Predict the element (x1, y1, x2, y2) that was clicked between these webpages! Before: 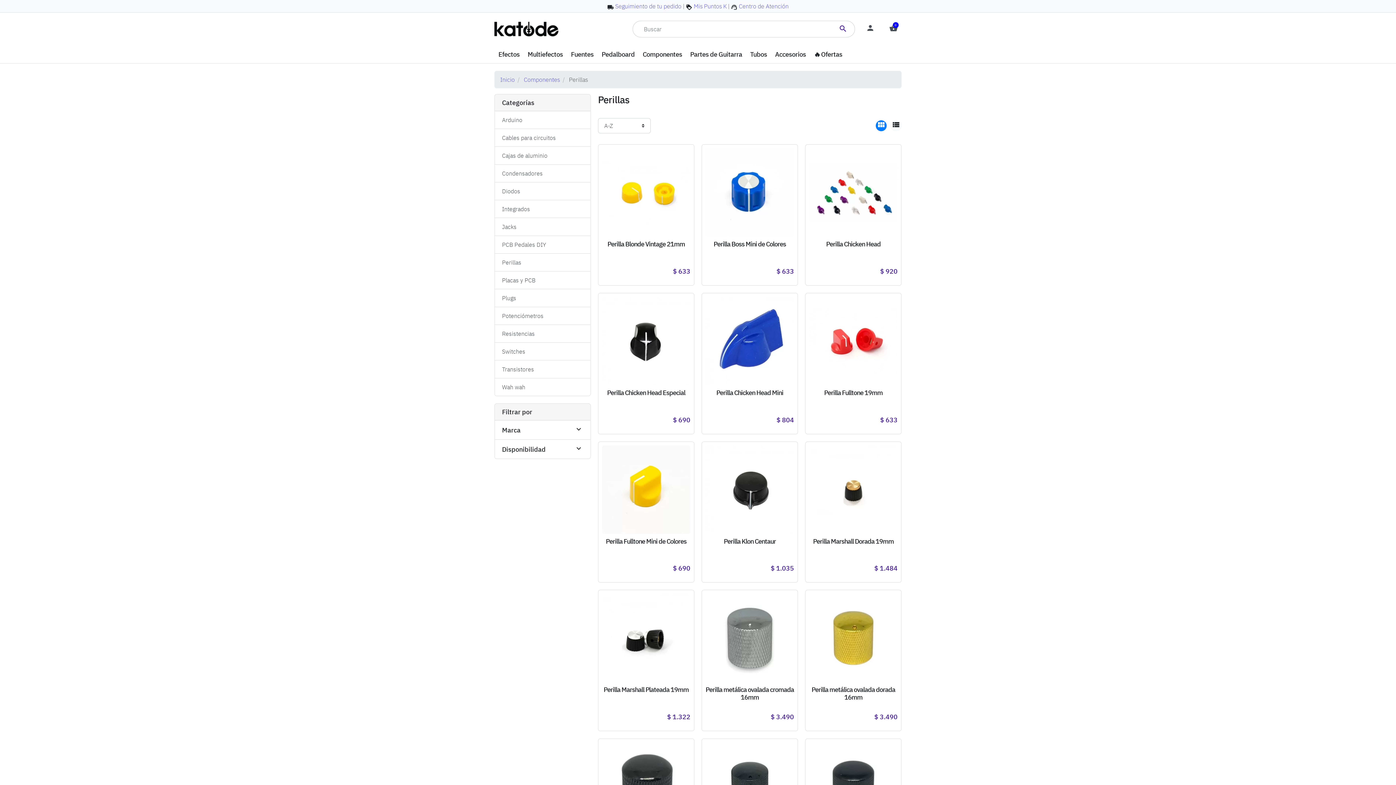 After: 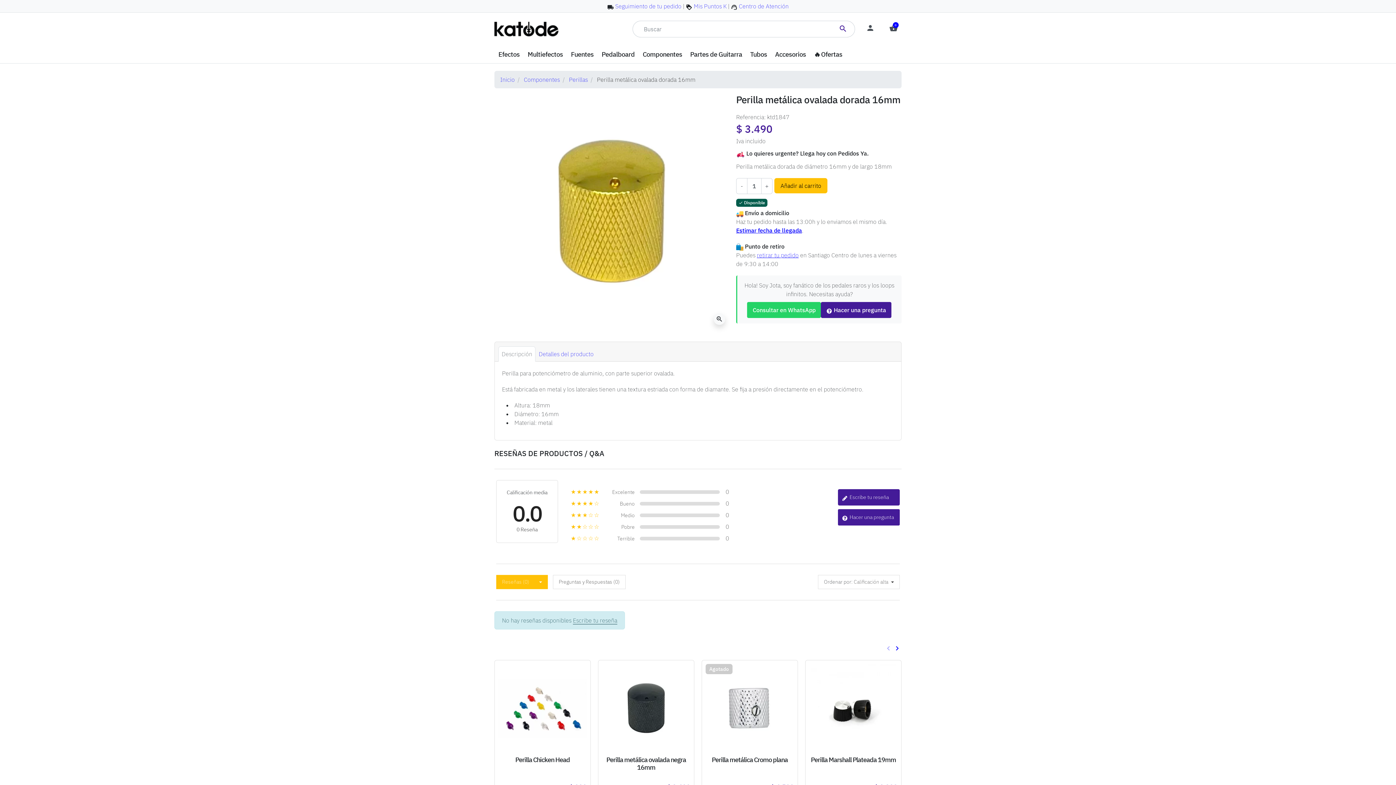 Action: bbox: (811, 685, 895, 701) label: Perilla metálica ovalada dorada 16mm